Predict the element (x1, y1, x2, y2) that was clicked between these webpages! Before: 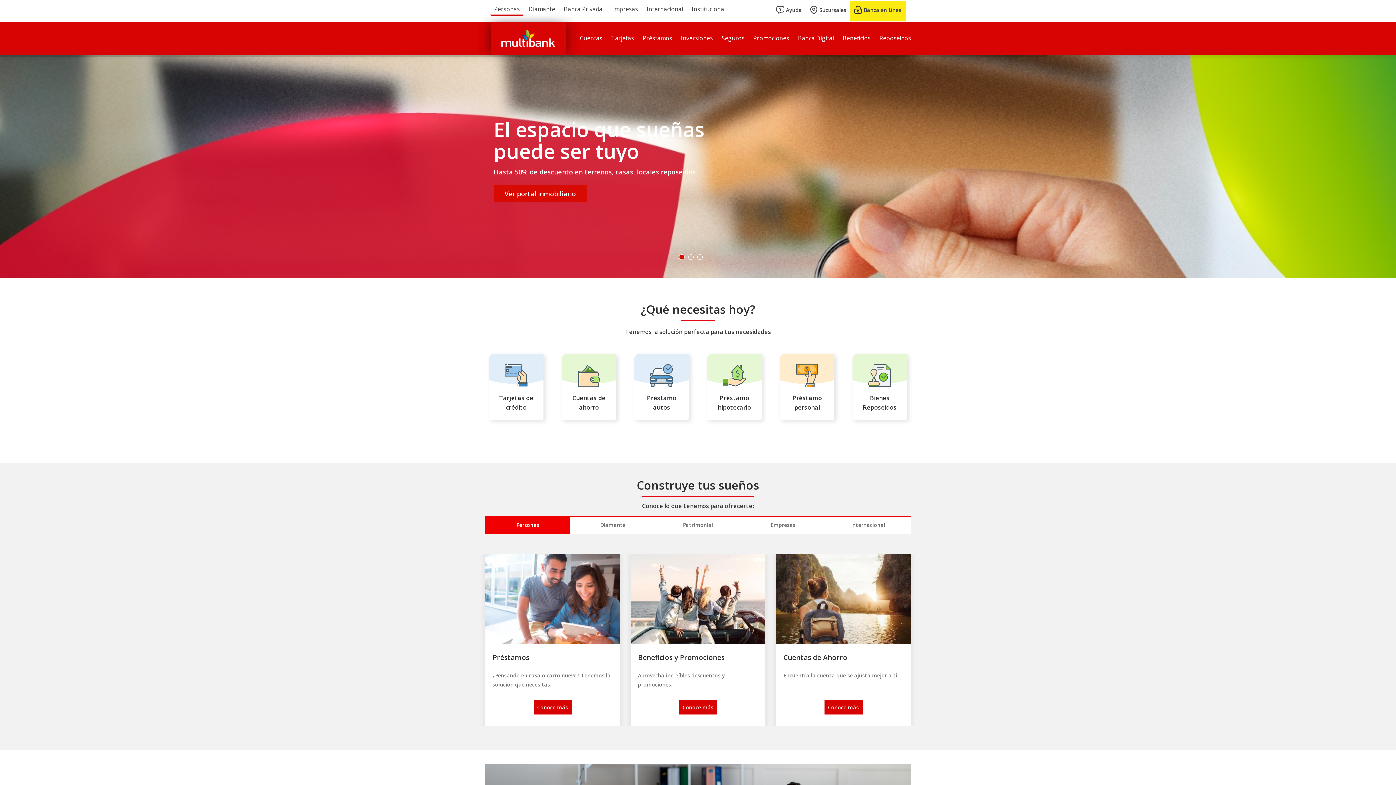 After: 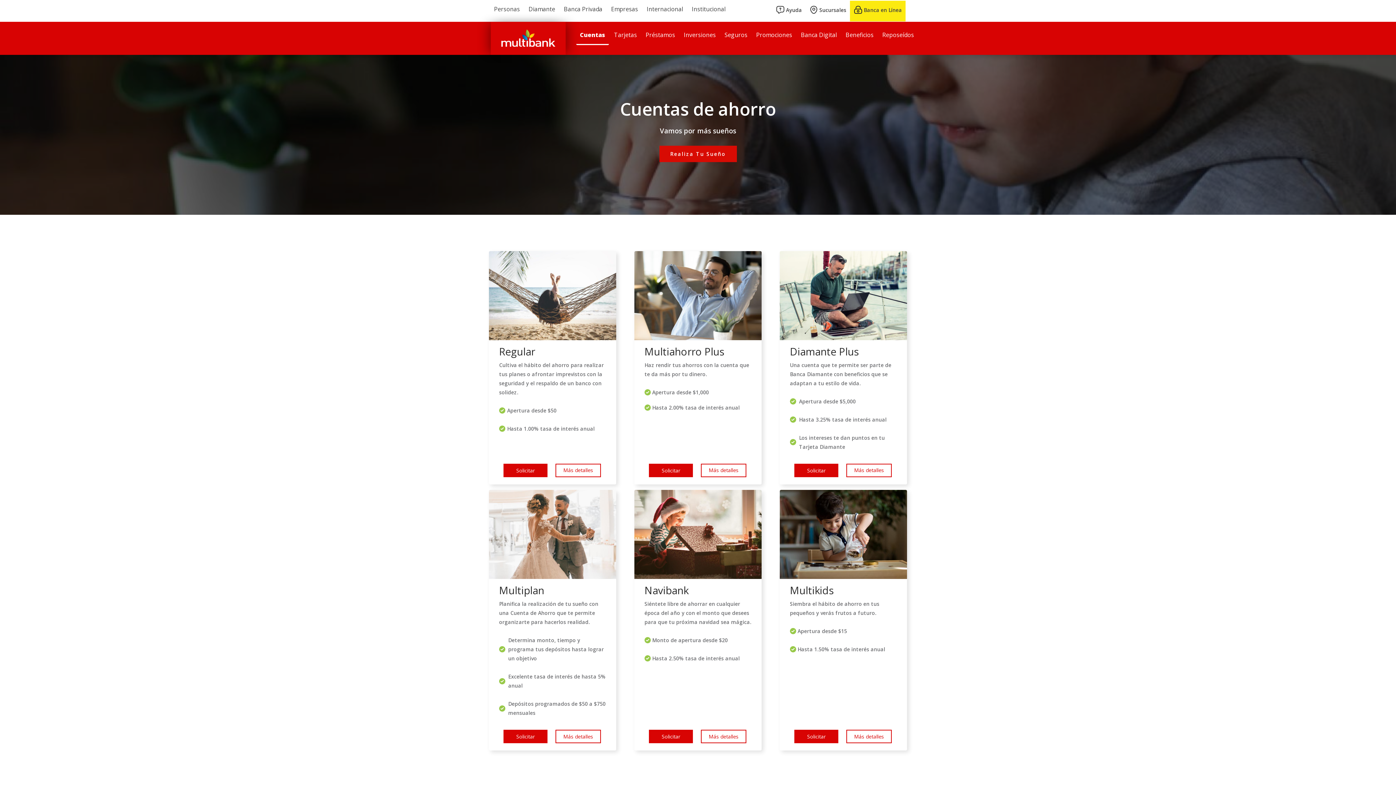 Action: label: Cuentas bbox: (576, 29, 606, 47)